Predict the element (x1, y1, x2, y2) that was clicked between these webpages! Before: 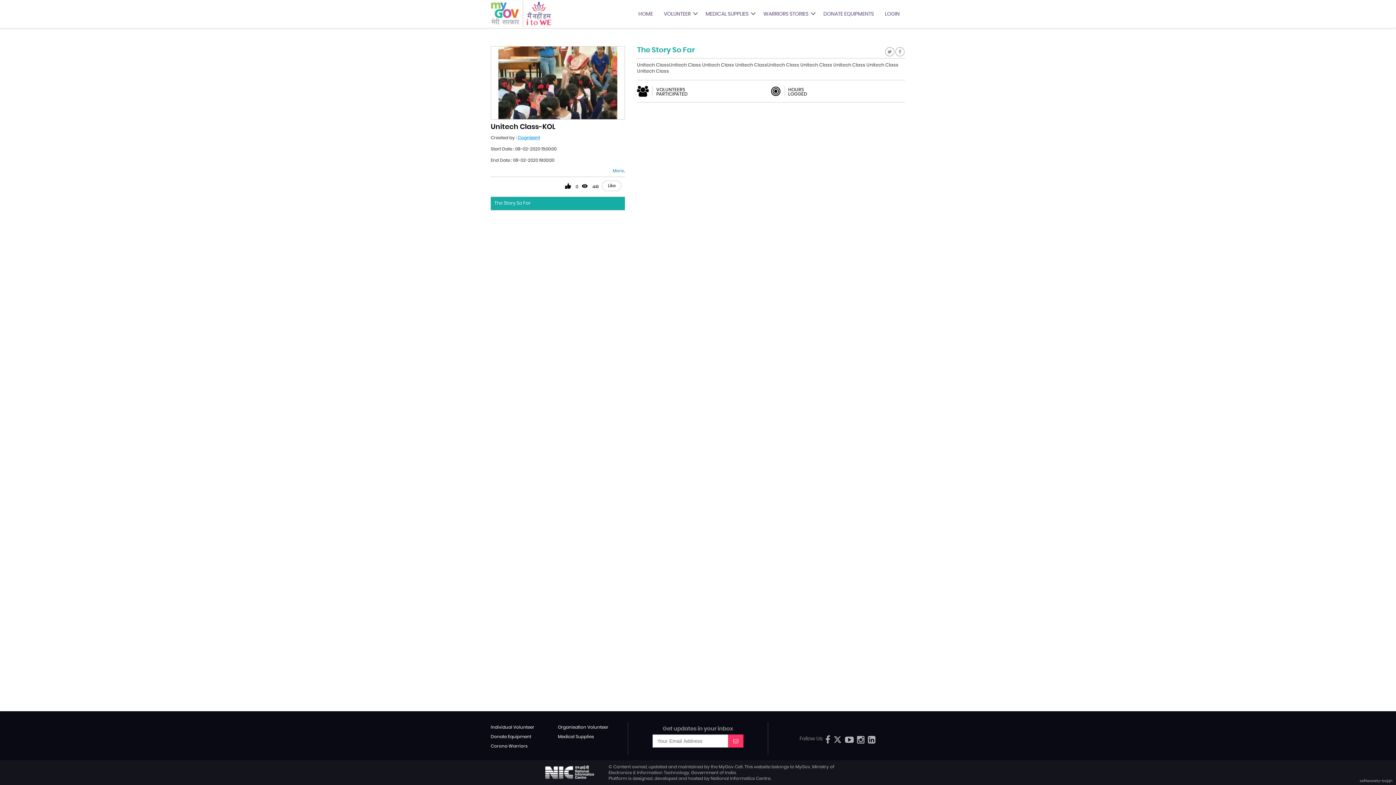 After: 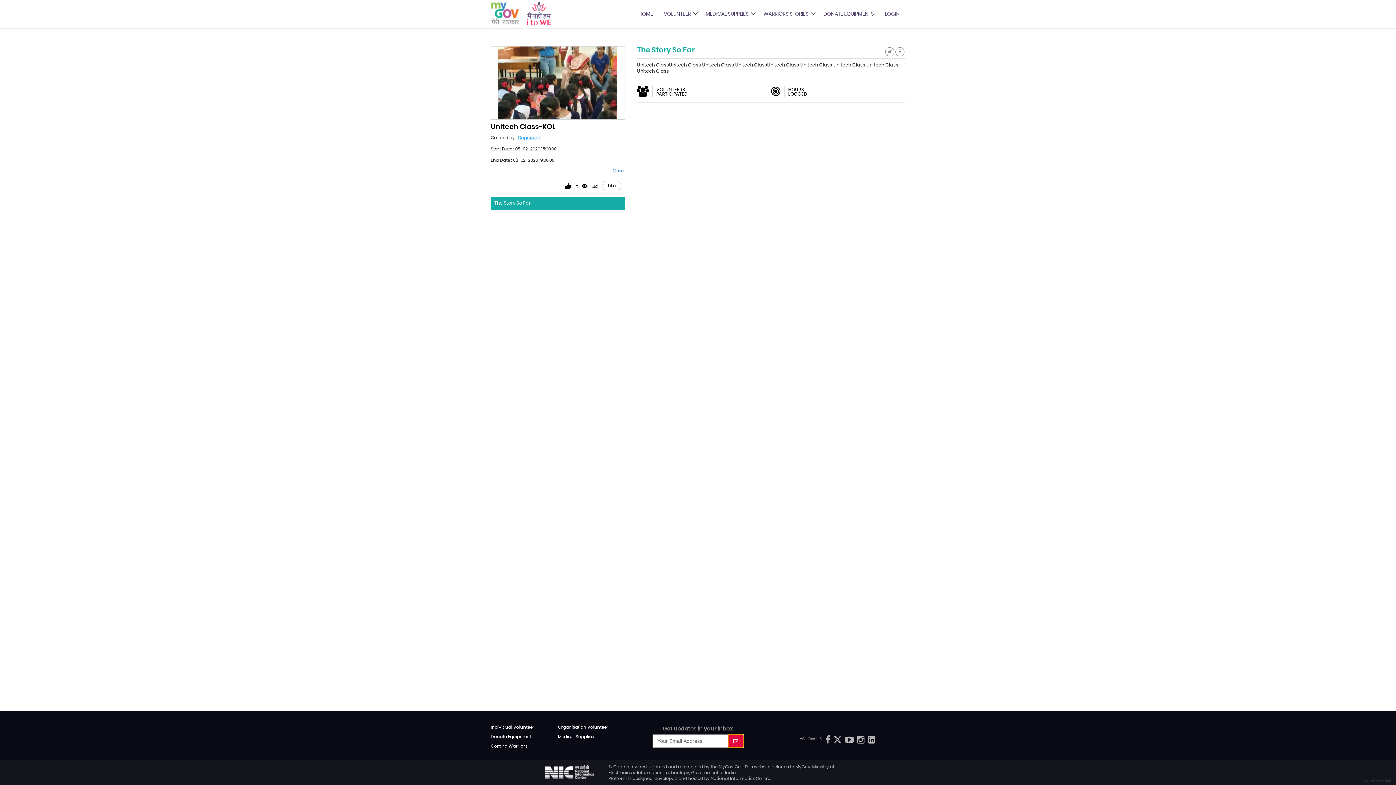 Action: bbox: (728, 734, 743, 748) label: sent